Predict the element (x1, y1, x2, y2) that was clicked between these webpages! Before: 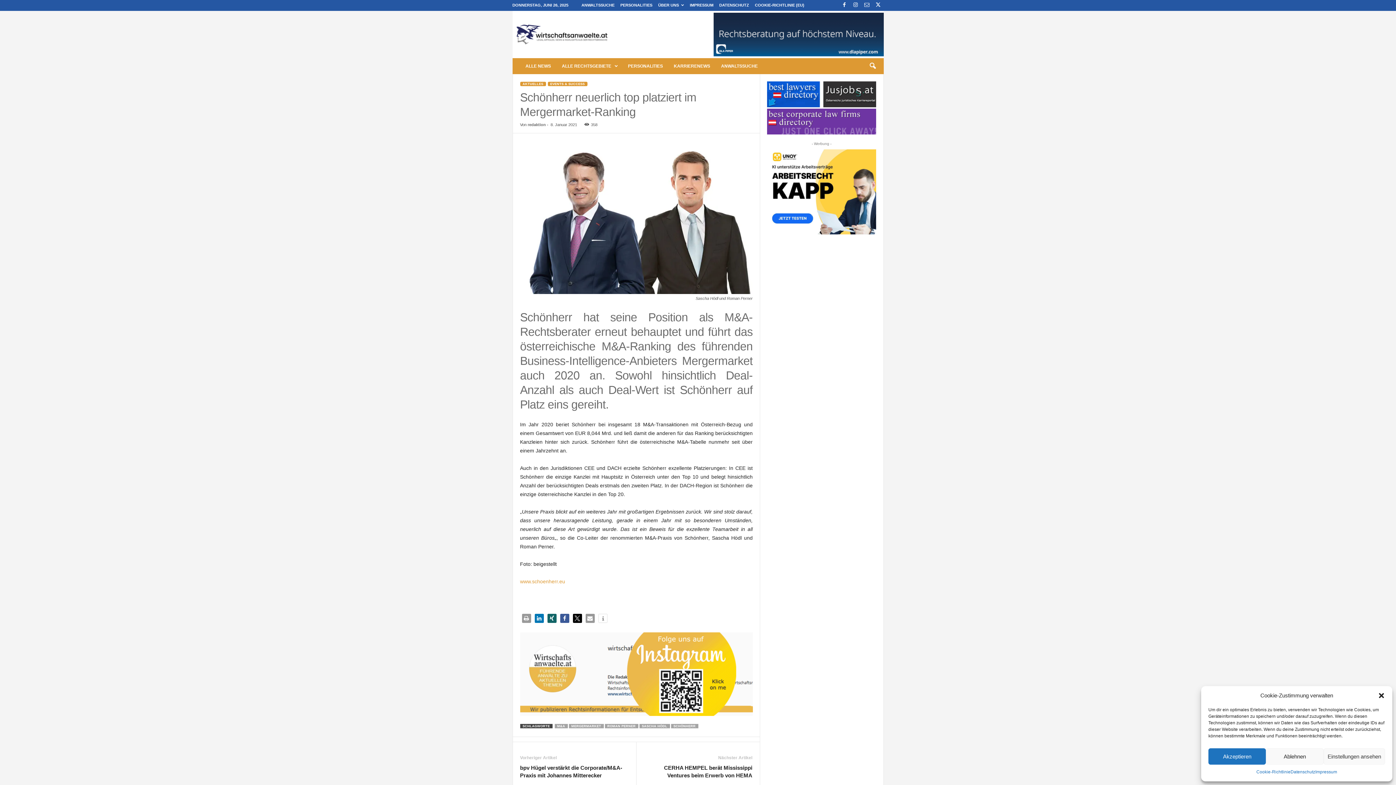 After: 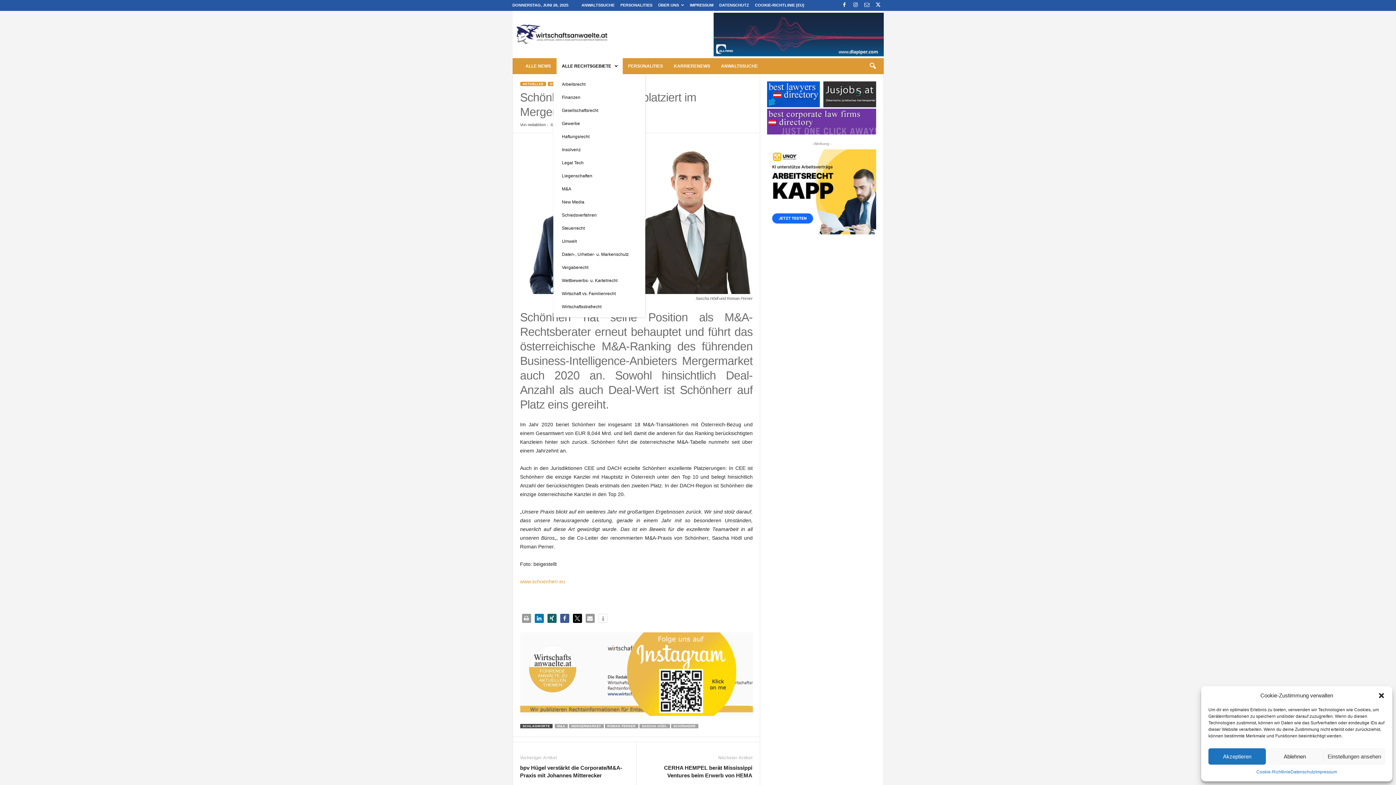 Action: label: ALLE RECHTSGEBIETE bbox: (556, 58, 622, 74)